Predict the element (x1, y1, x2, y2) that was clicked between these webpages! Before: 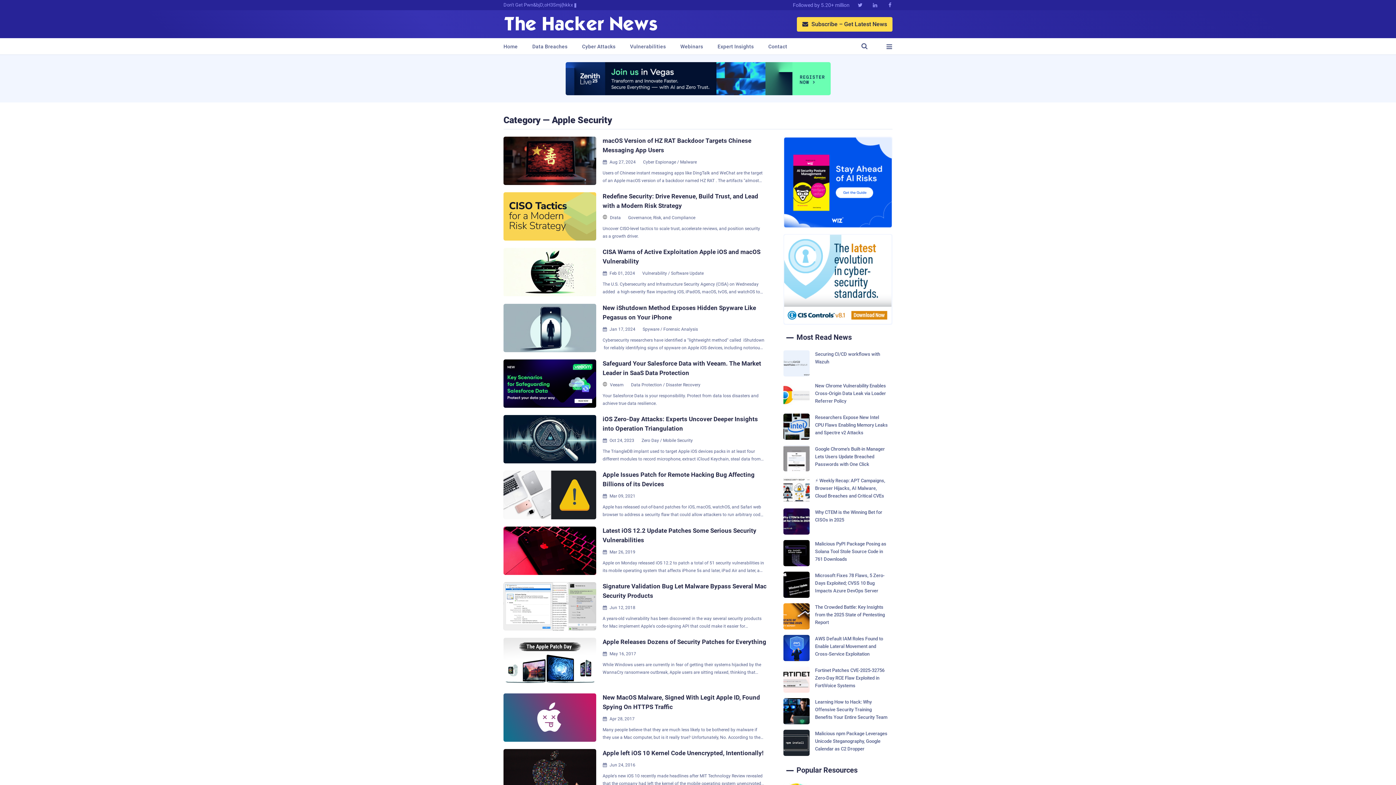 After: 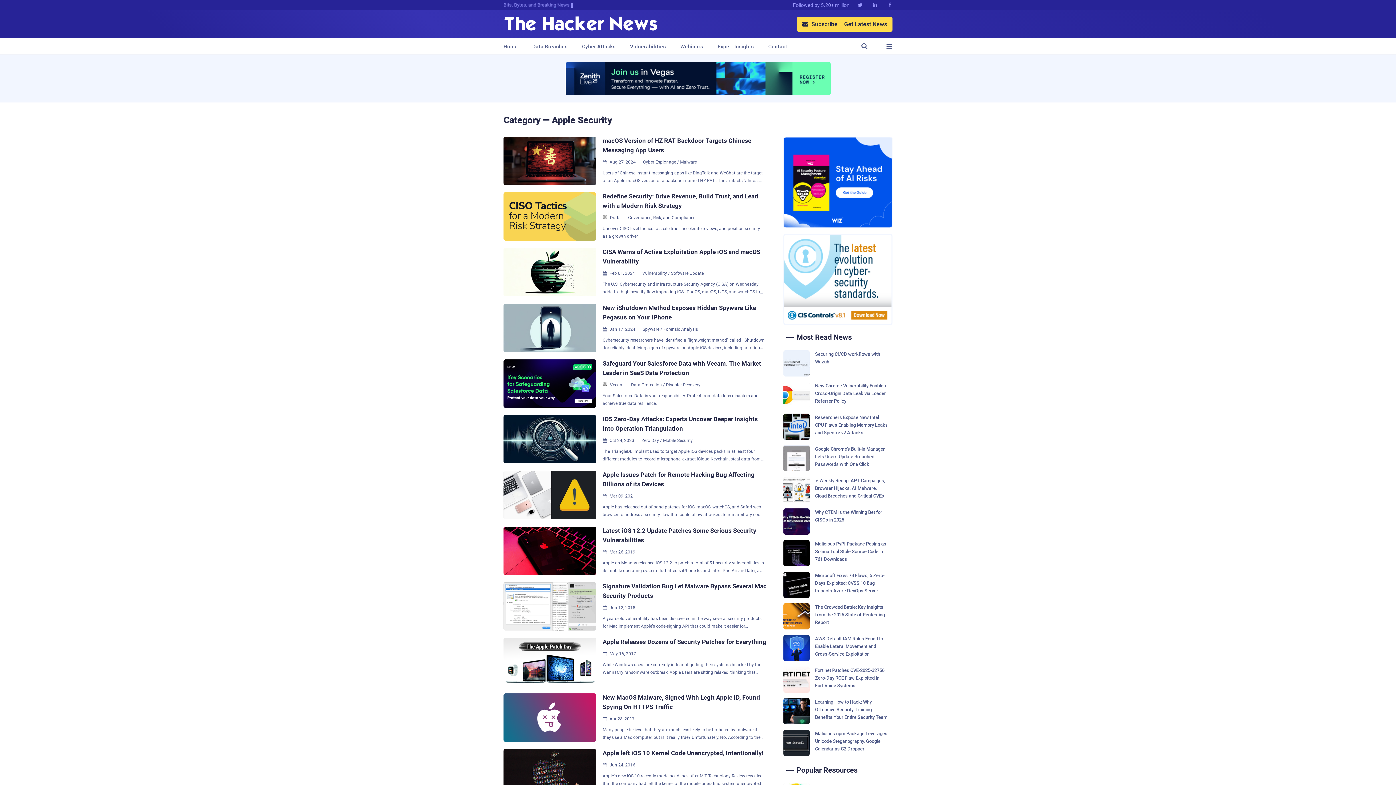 Action: label:  bbox: (853, 0, 867, 10)